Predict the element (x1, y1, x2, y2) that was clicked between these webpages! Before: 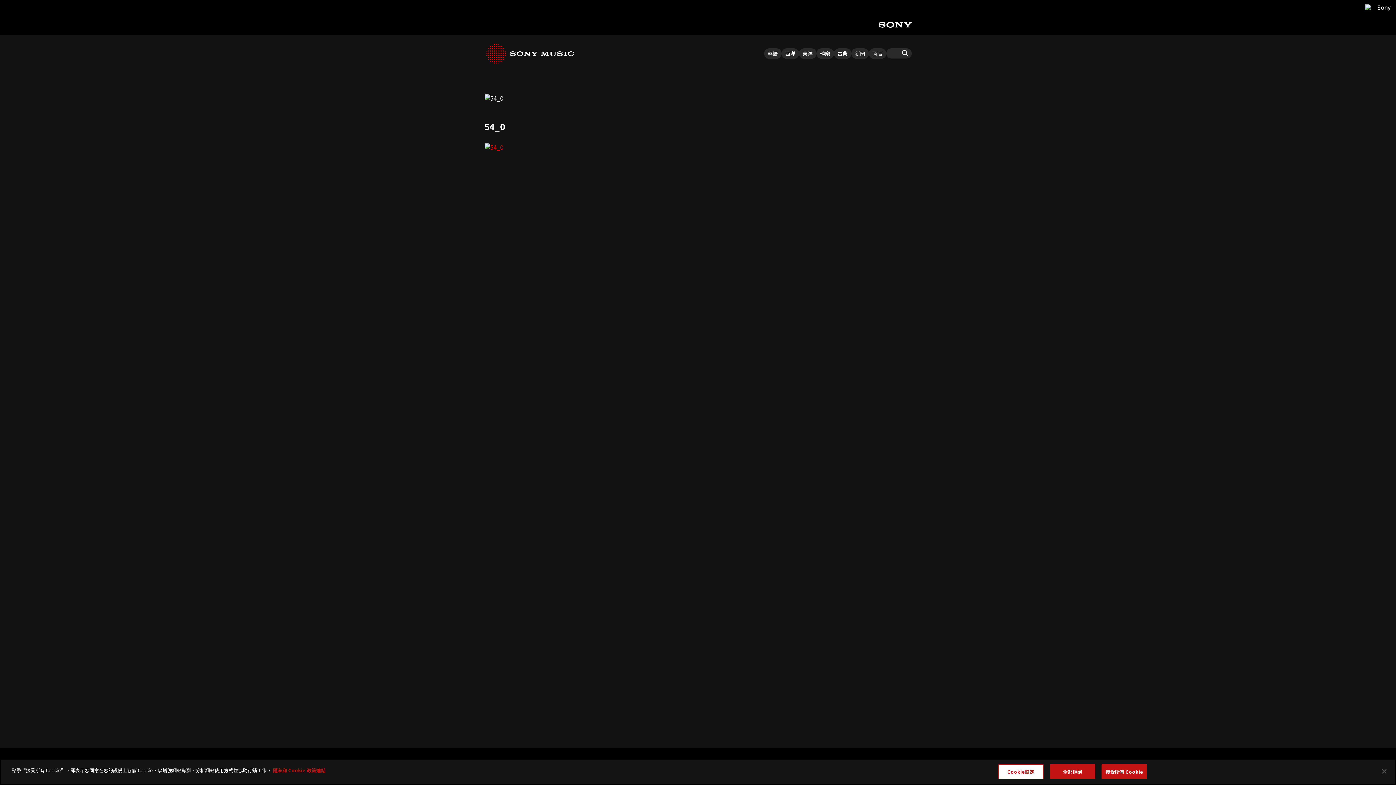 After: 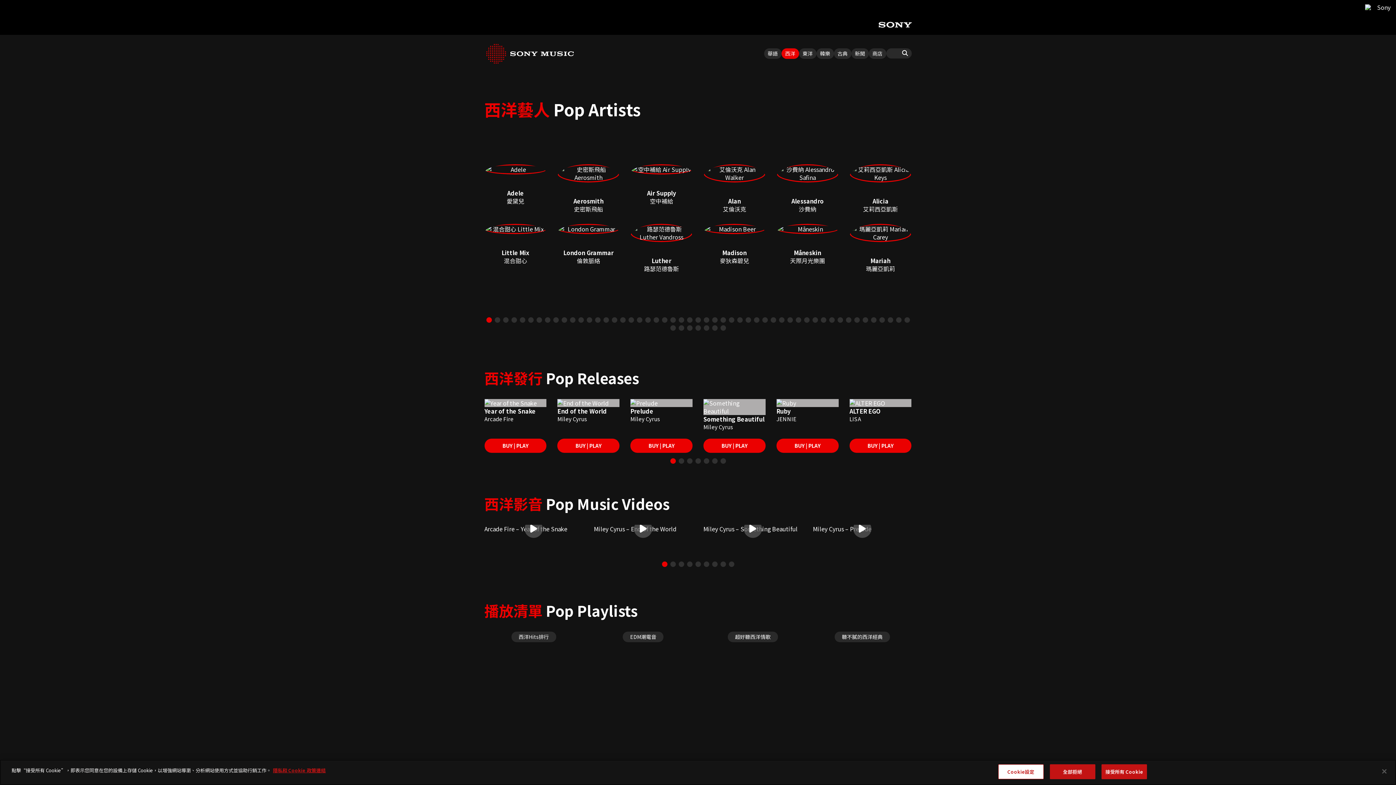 Action: bbox: (781, 48, 799, 58) label: 西洋